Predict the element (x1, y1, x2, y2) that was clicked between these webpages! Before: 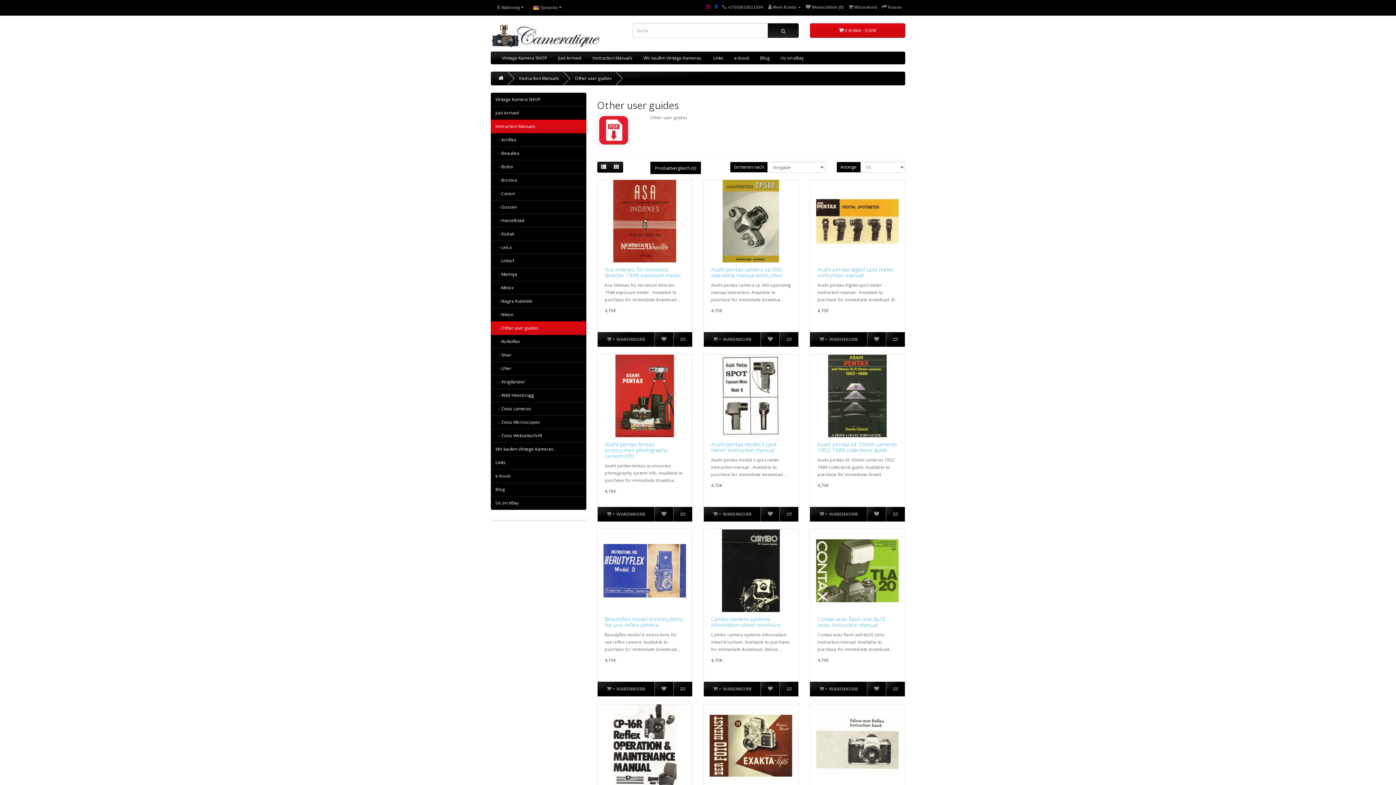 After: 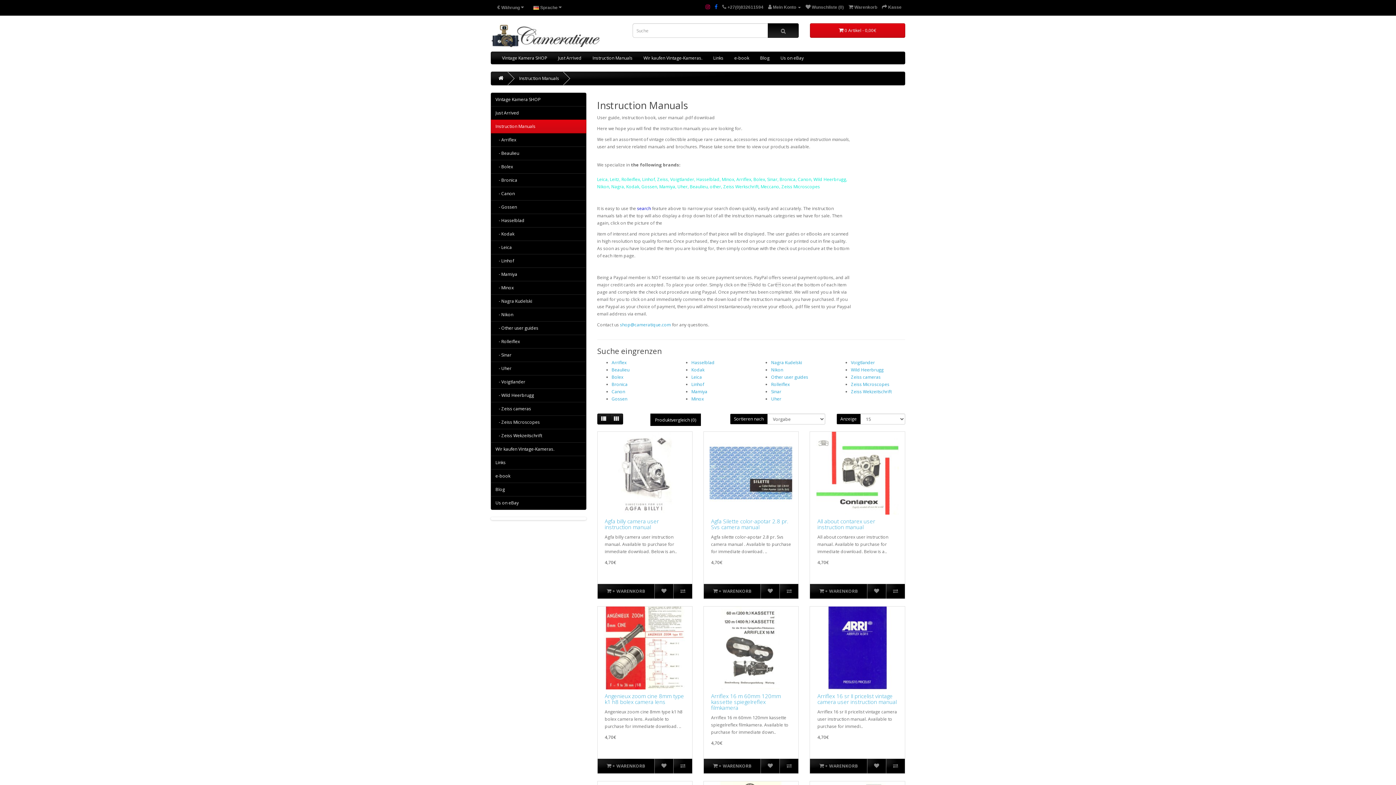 Action: bbox: (490, 119, 586, 133) label: Instruction Manuals